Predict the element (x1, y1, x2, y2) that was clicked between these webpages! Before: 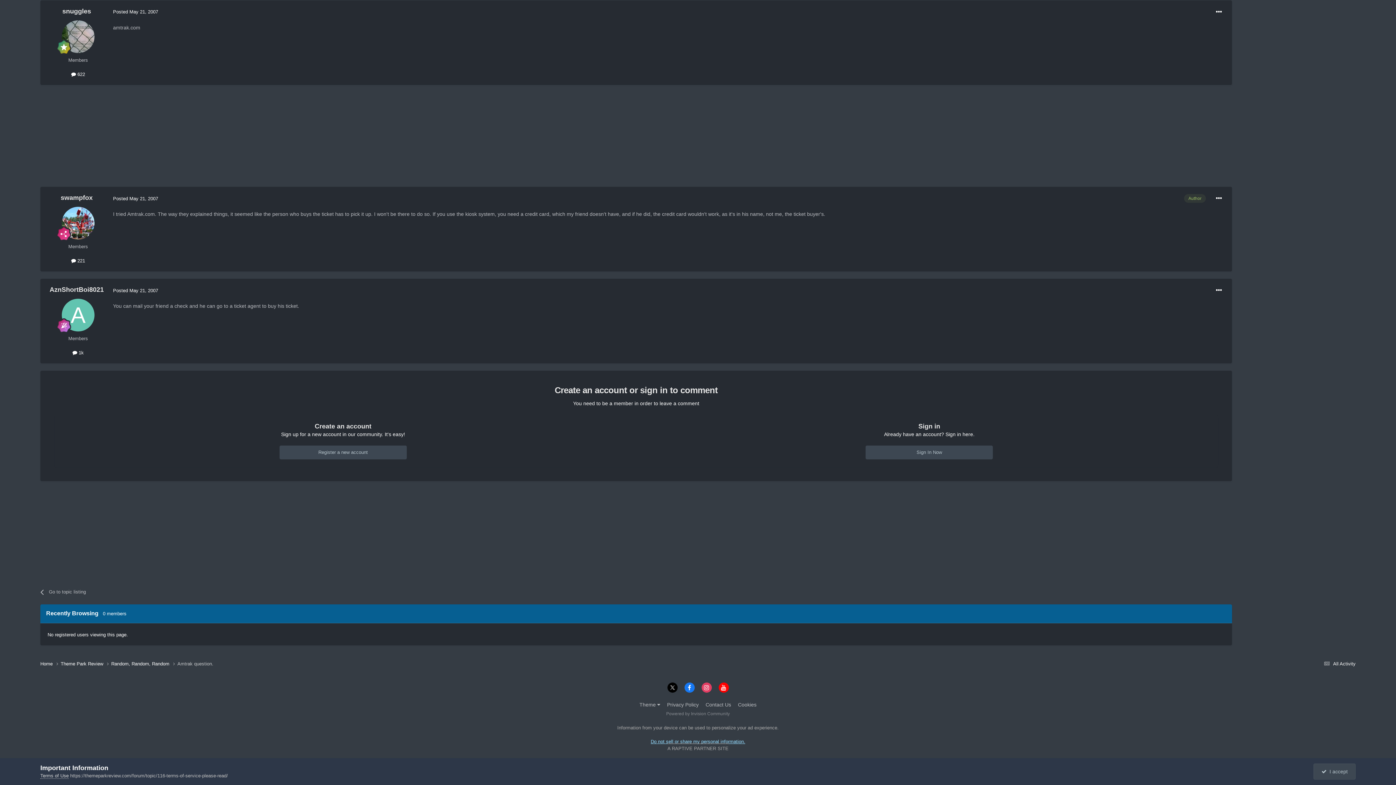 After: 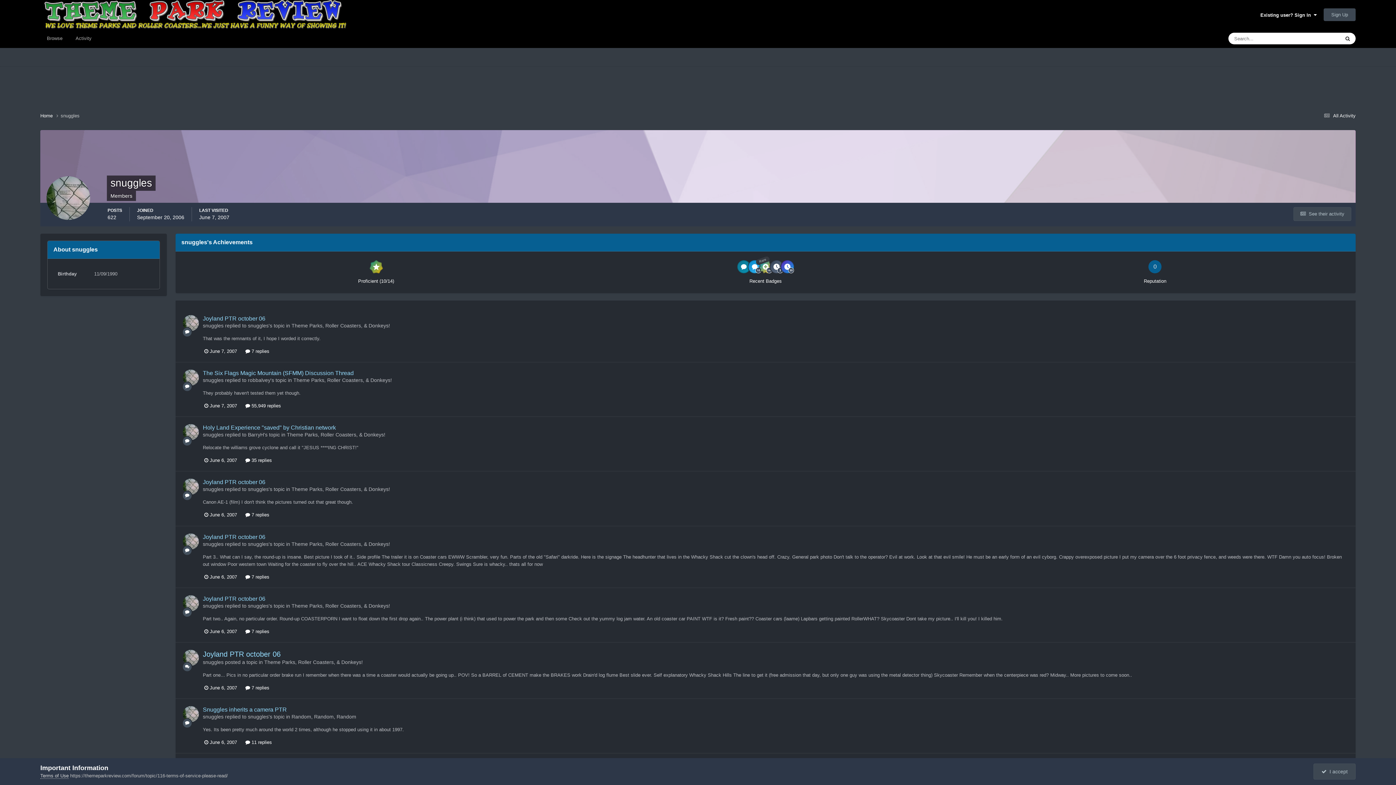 Action: bbox: (62, 7, 91, 14) label: snuggles